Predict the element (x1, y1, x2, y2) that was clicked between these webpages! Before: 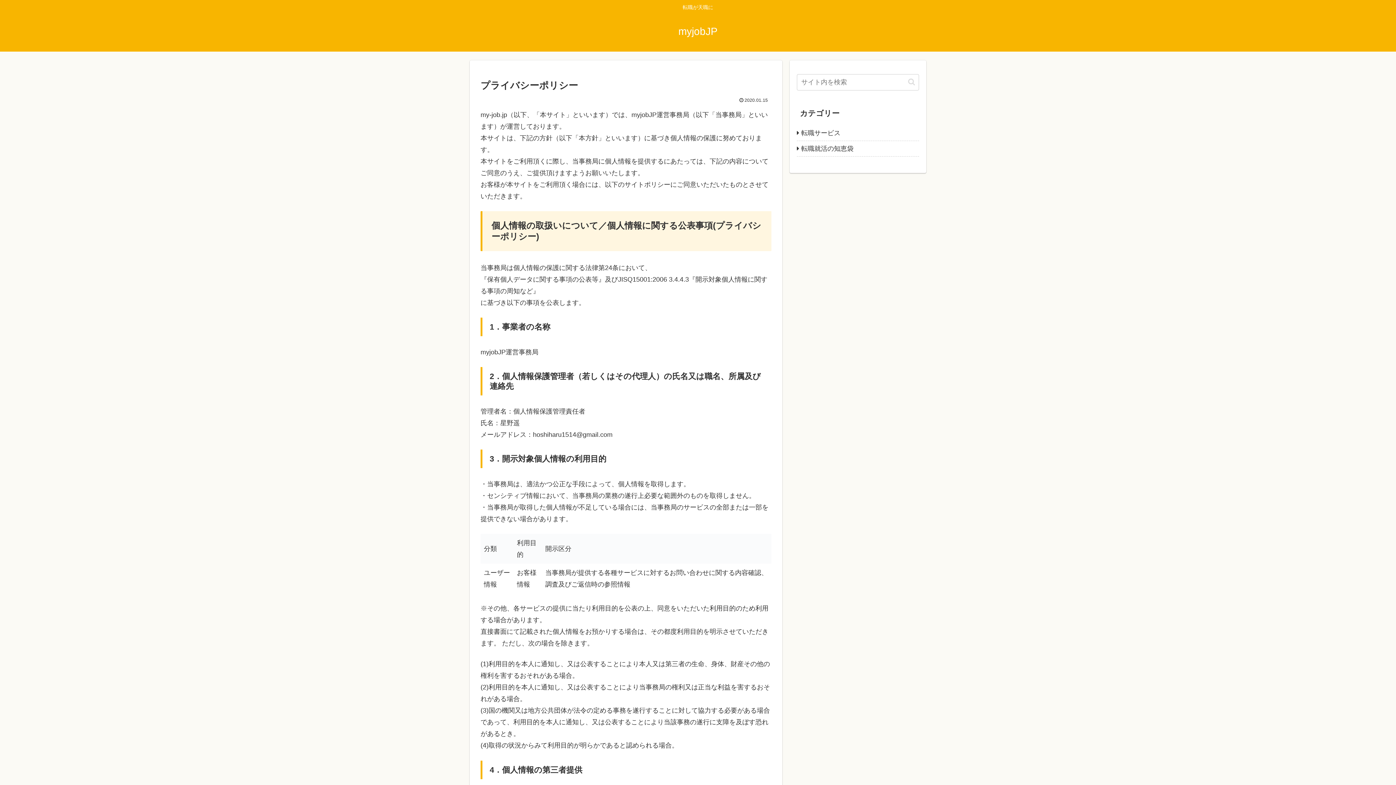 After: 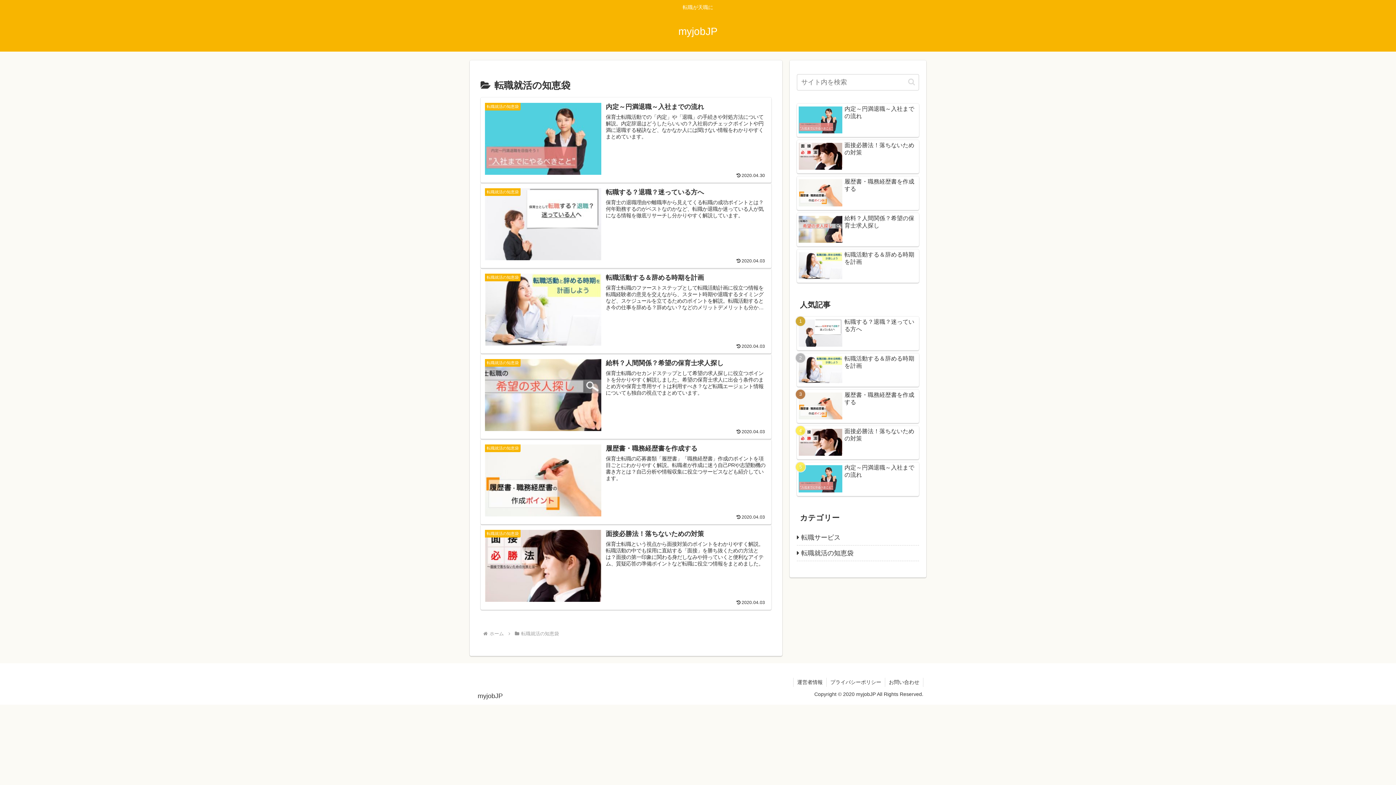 Action: label: 転職就活の知恵袋 bbox: (797, 141, 919, 156)